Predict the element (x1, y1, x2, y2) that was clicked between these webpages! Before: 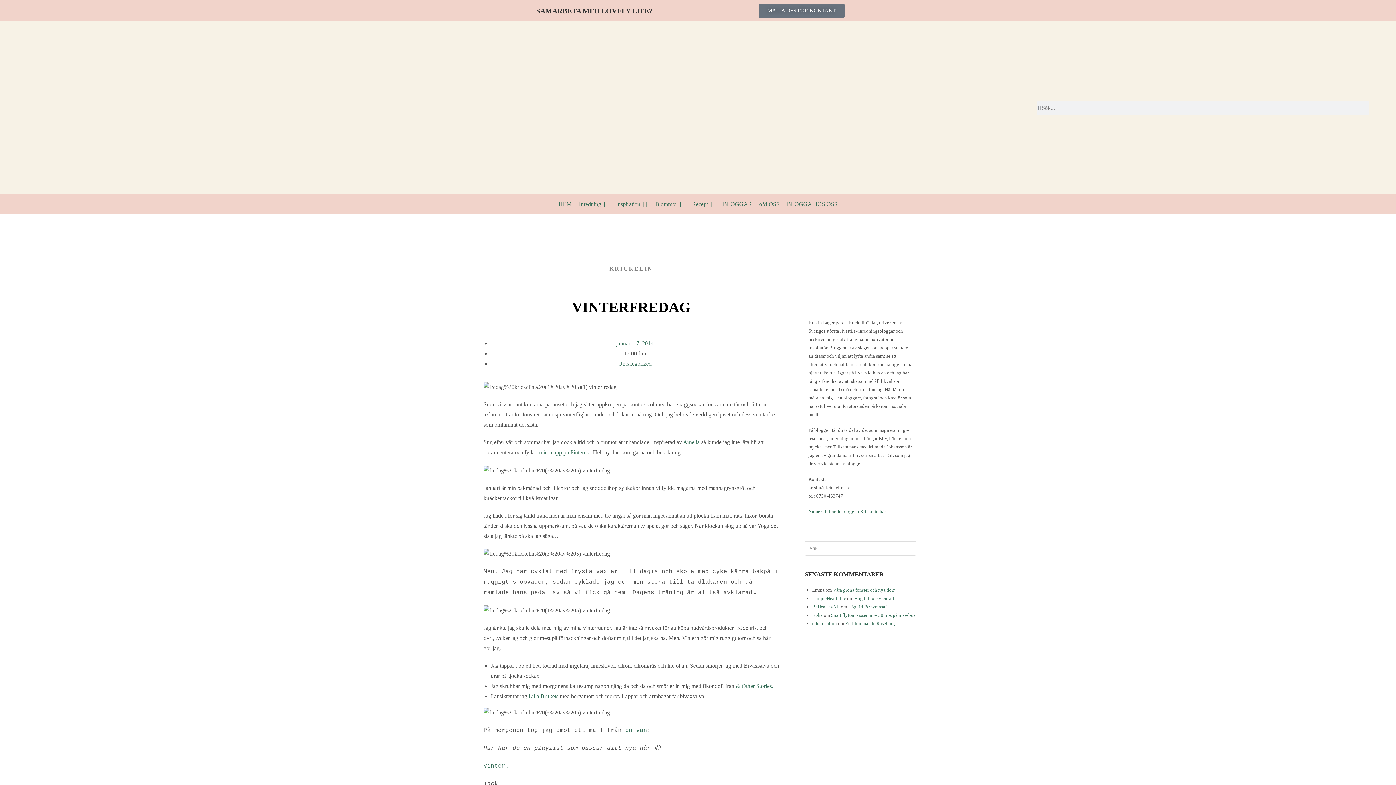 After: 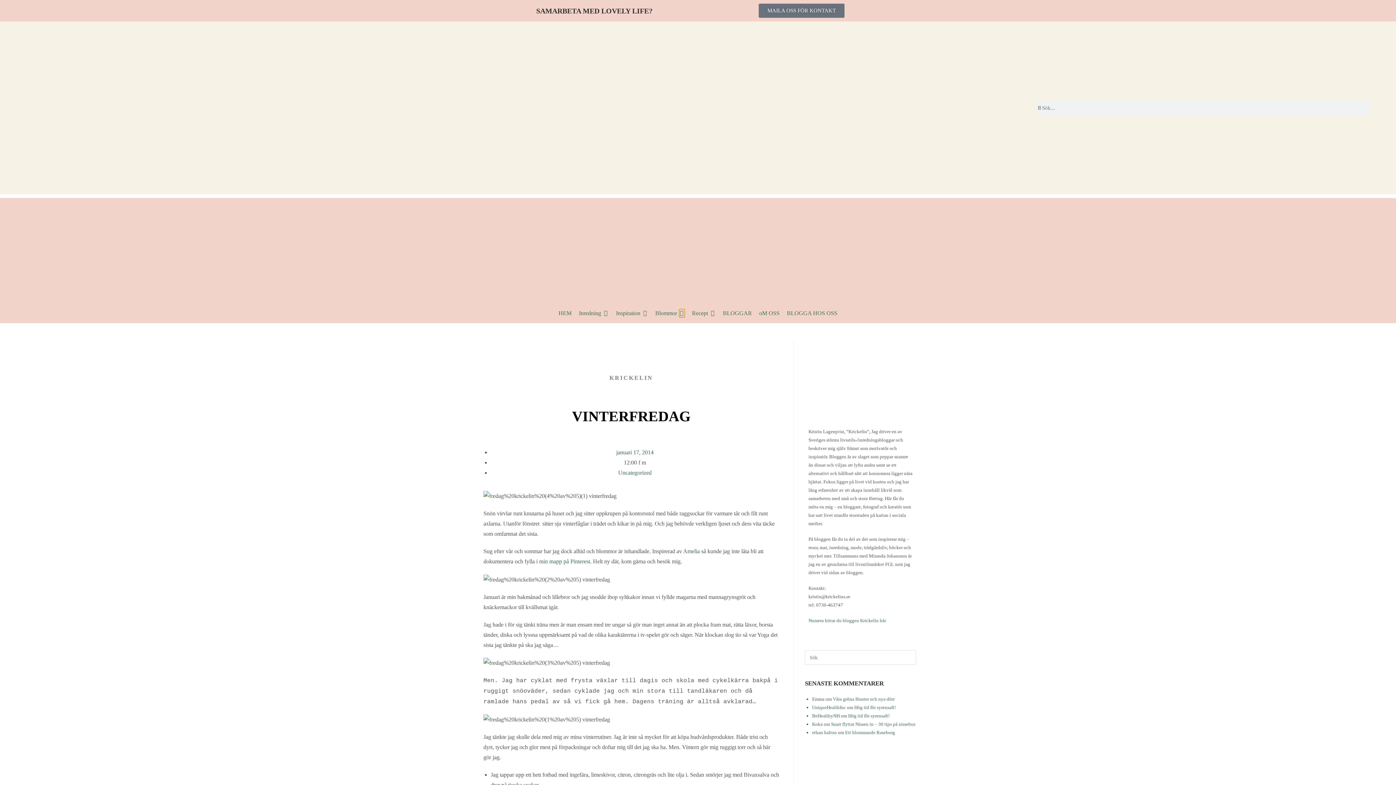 Action: bbox: (679, 200, 684, 208) label: Öppna Blommor